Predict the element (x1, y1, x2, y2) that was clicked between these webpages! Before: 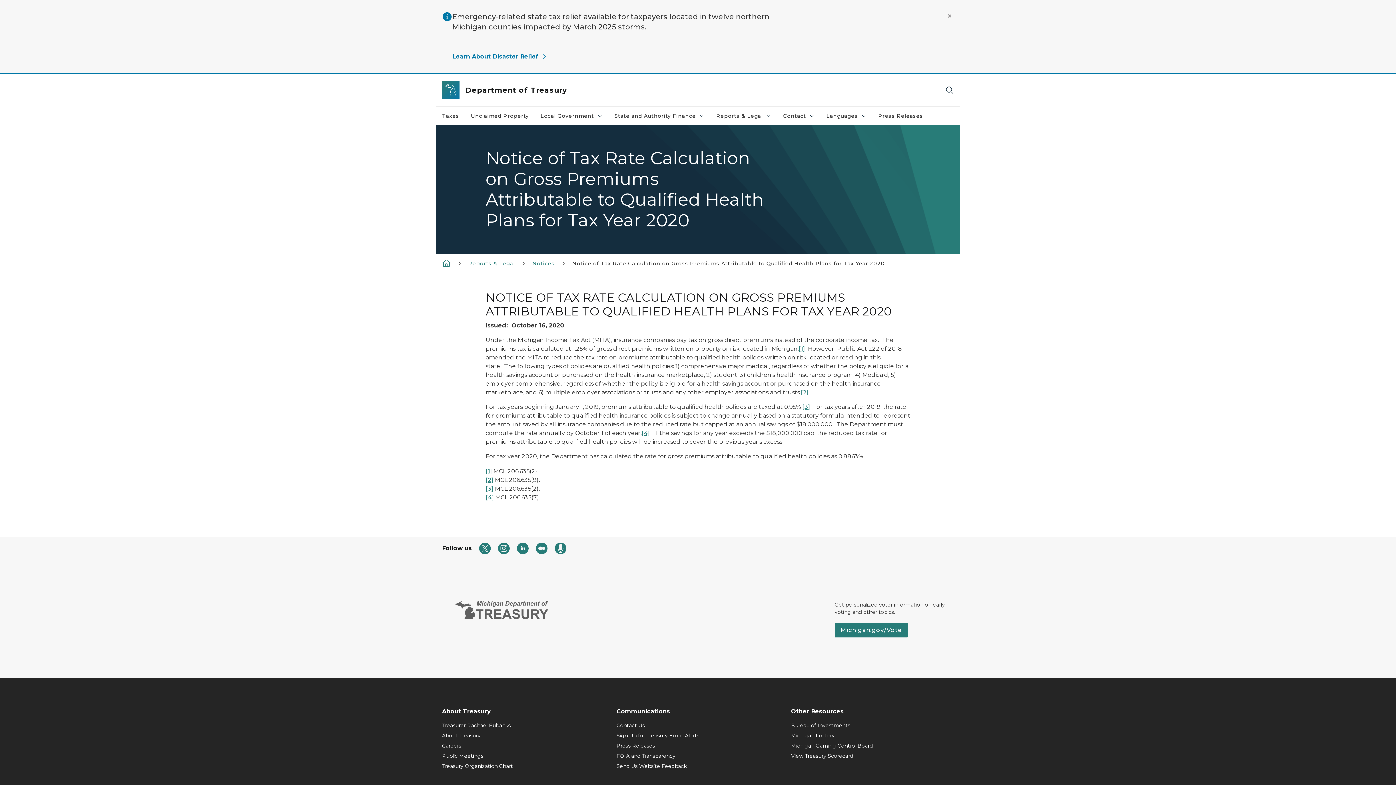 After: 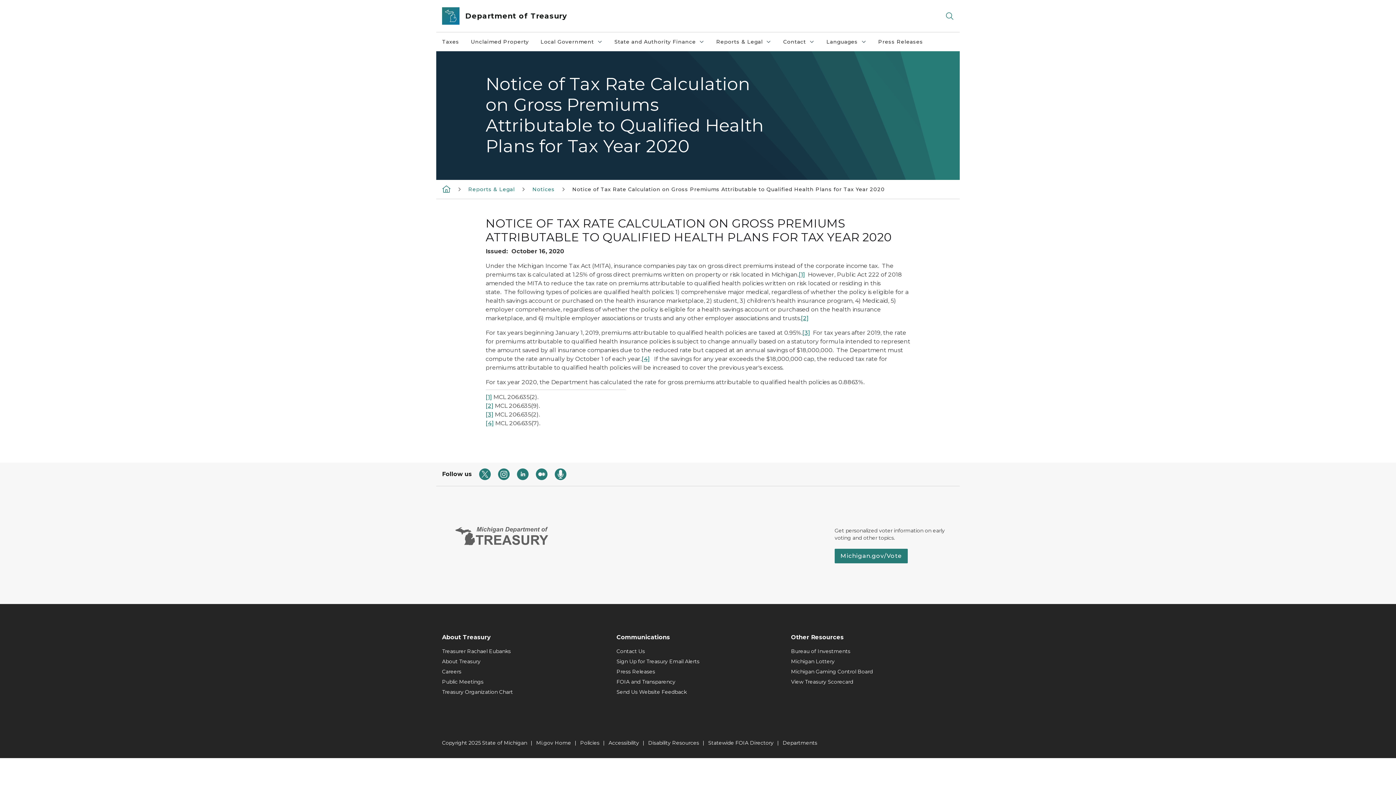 Action: label: Close Alert bbox: (942, 8, 957, 23)